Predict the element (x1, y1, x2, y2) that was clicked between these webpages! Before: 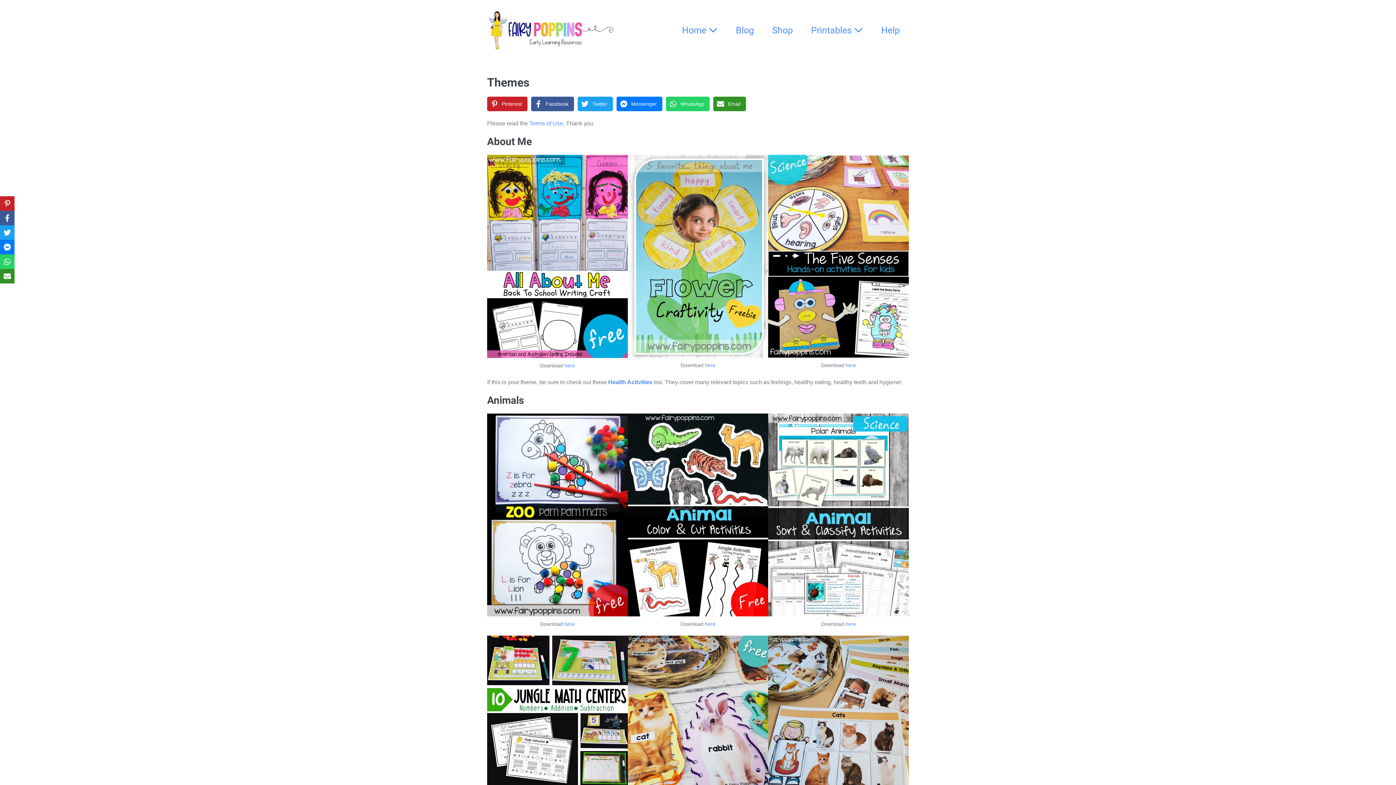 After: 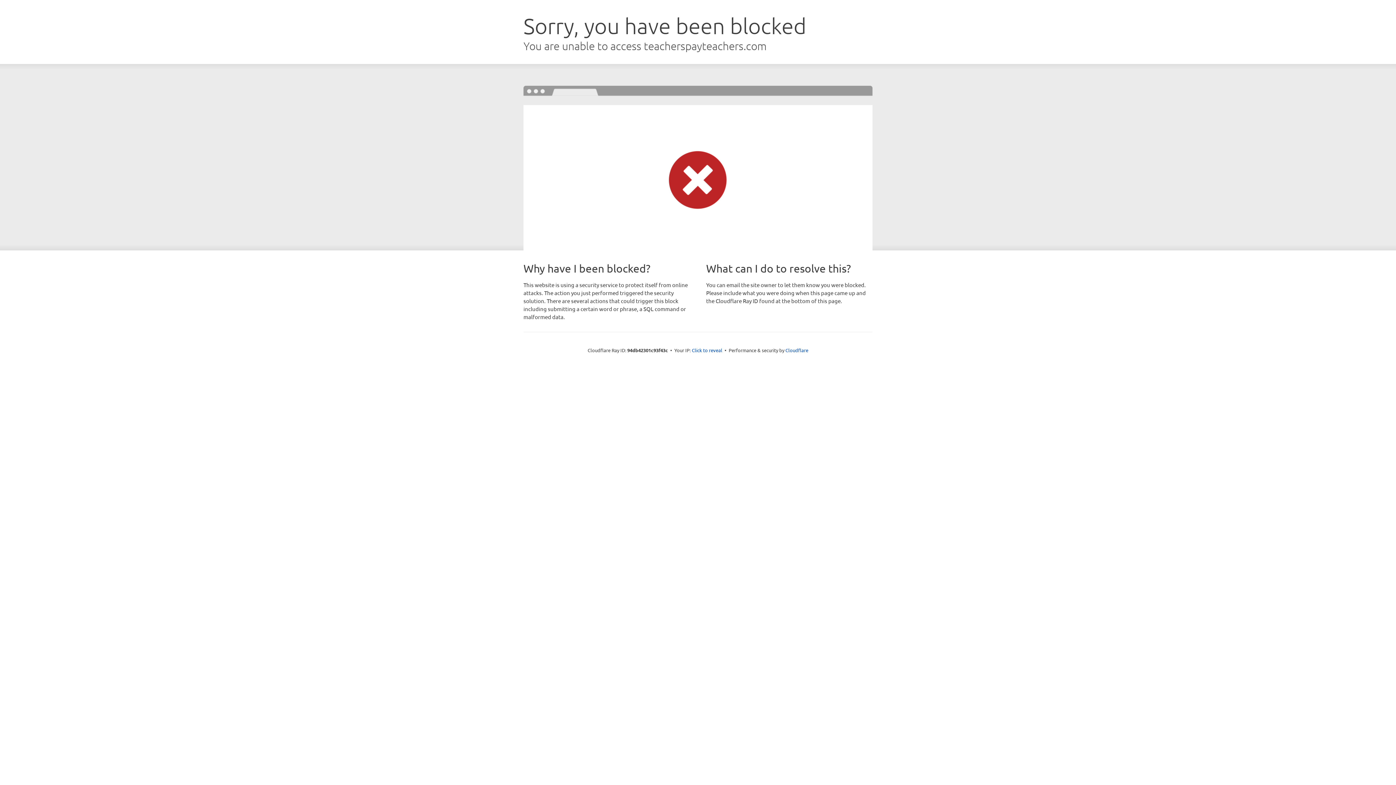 Action: bbox: (763, 19, 802, 41) label: Shop